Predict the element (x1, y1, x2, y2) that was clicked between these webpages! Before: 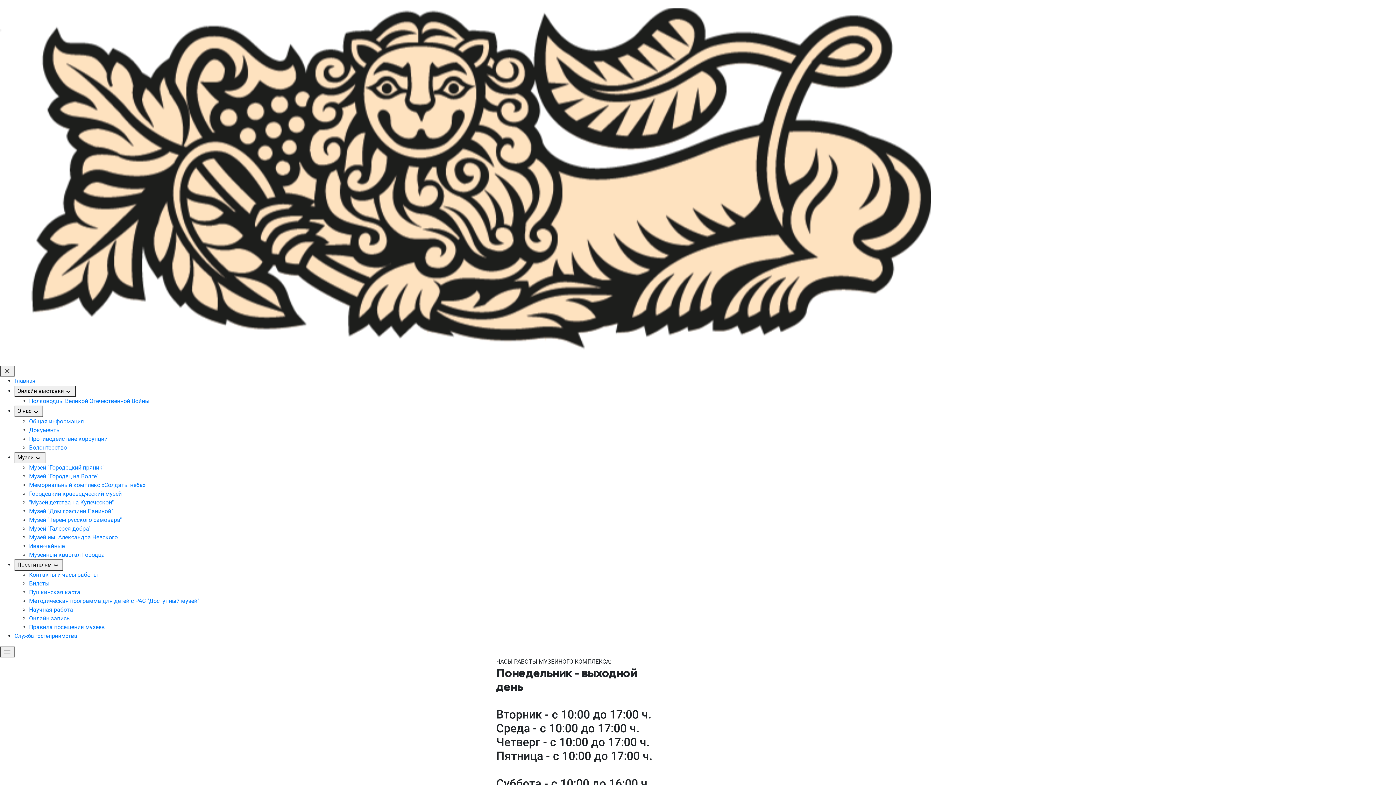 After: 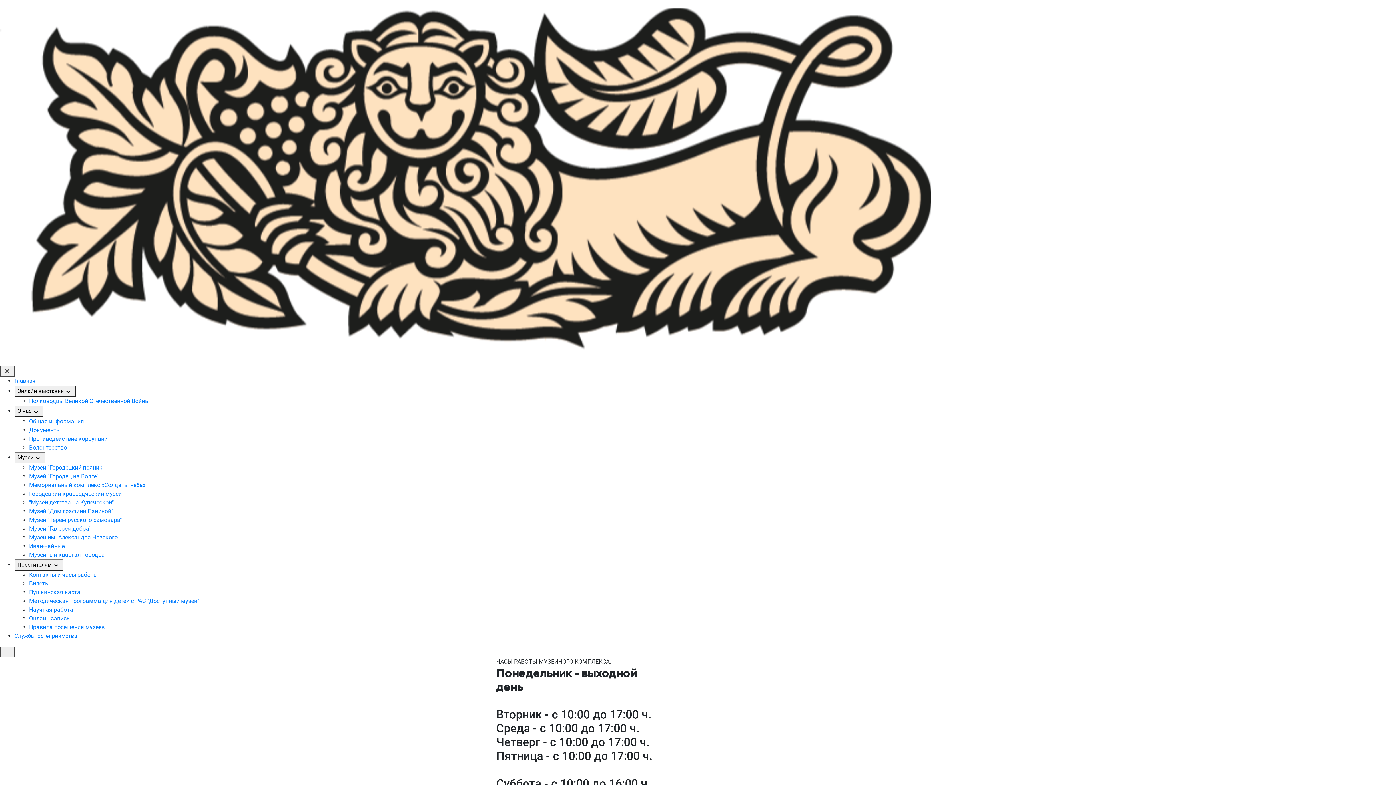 Action: bbox: (14, 632, 77, 639) label: Служба гостеприимства